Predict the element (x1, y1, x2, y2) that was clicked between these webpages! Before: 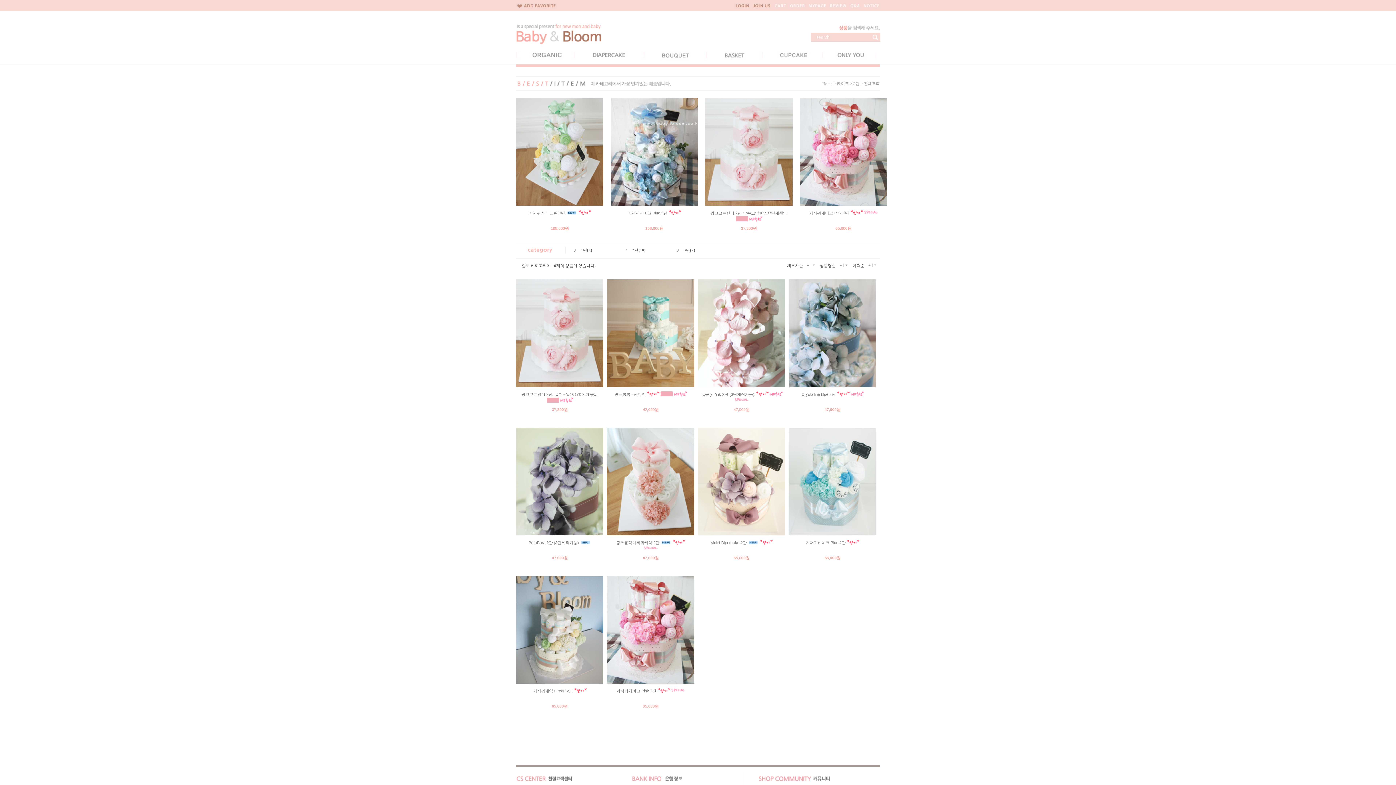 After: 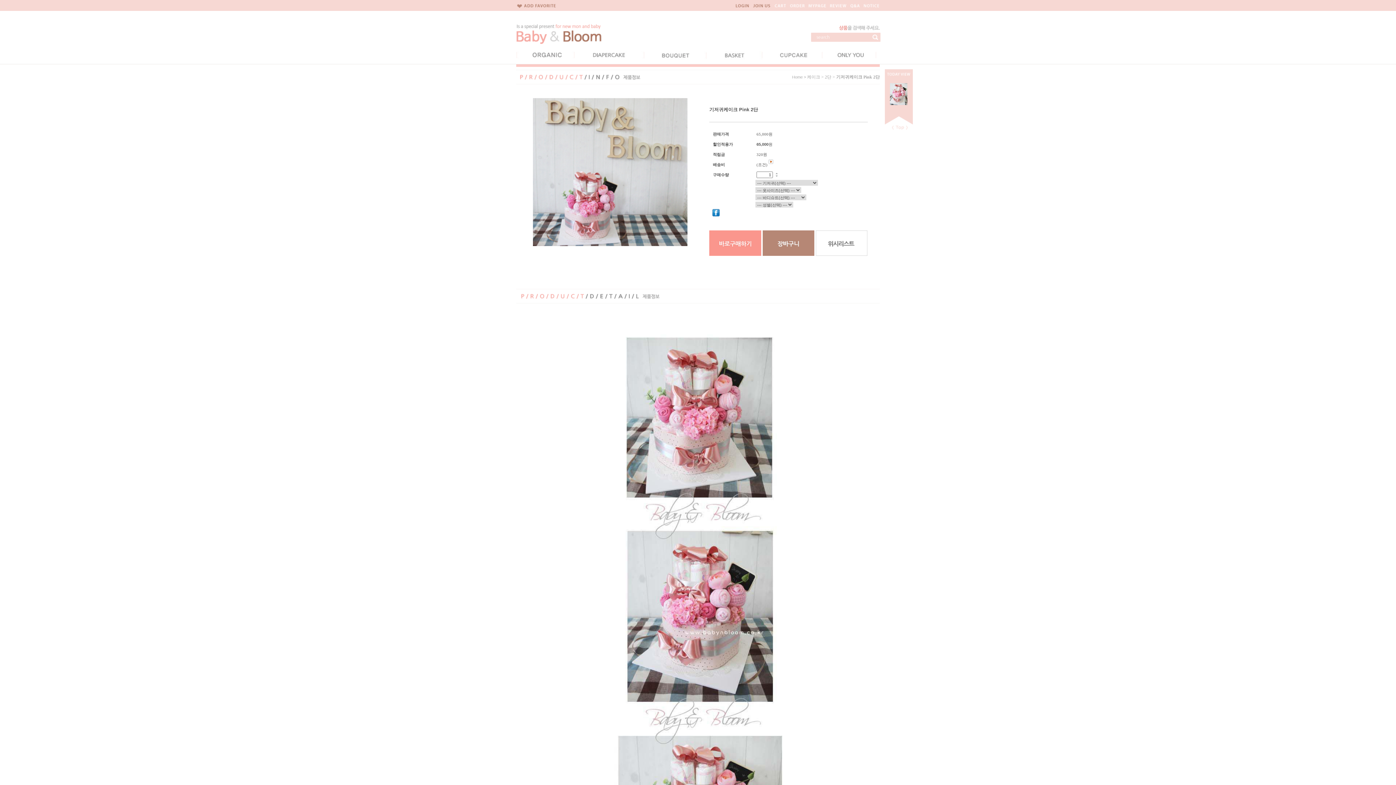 Action: bbox: (607, 576, 694, 581)